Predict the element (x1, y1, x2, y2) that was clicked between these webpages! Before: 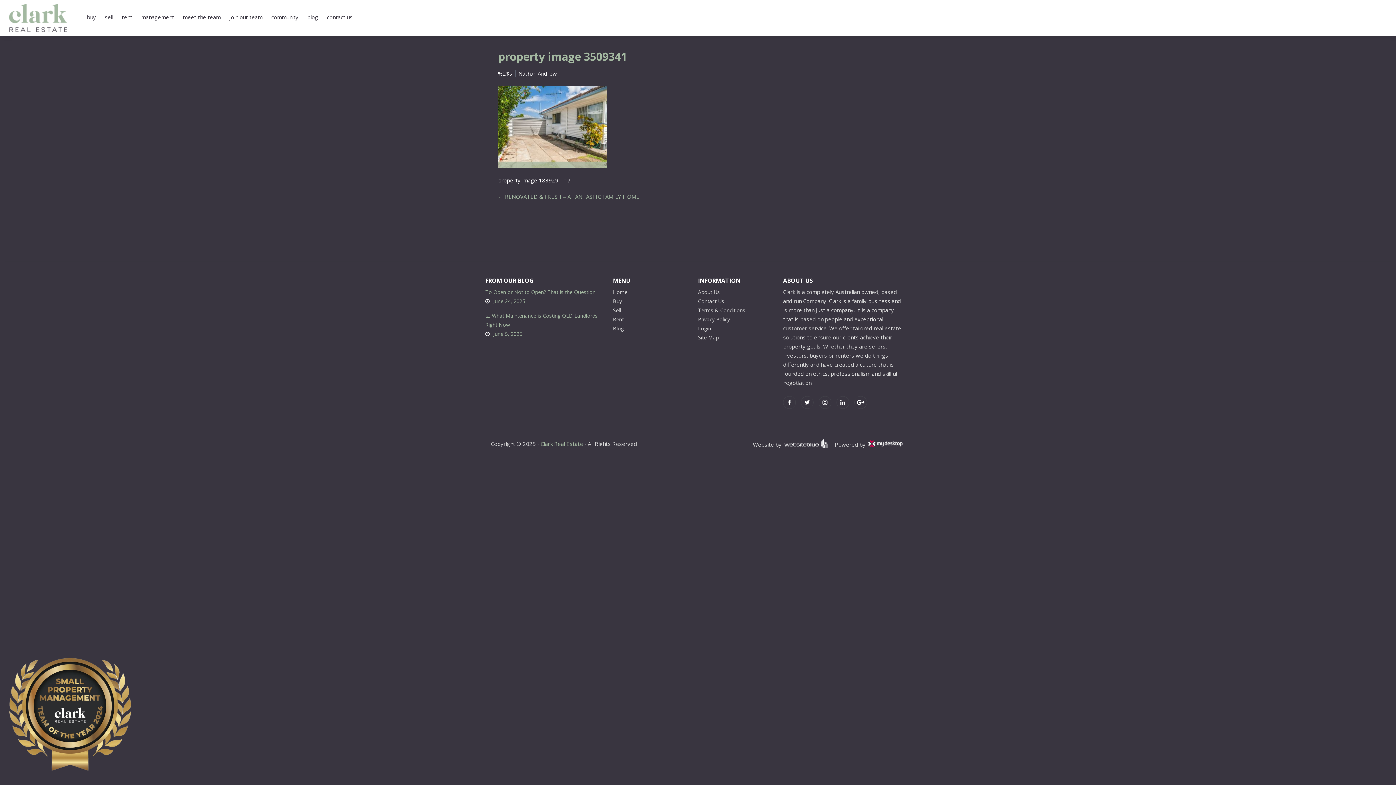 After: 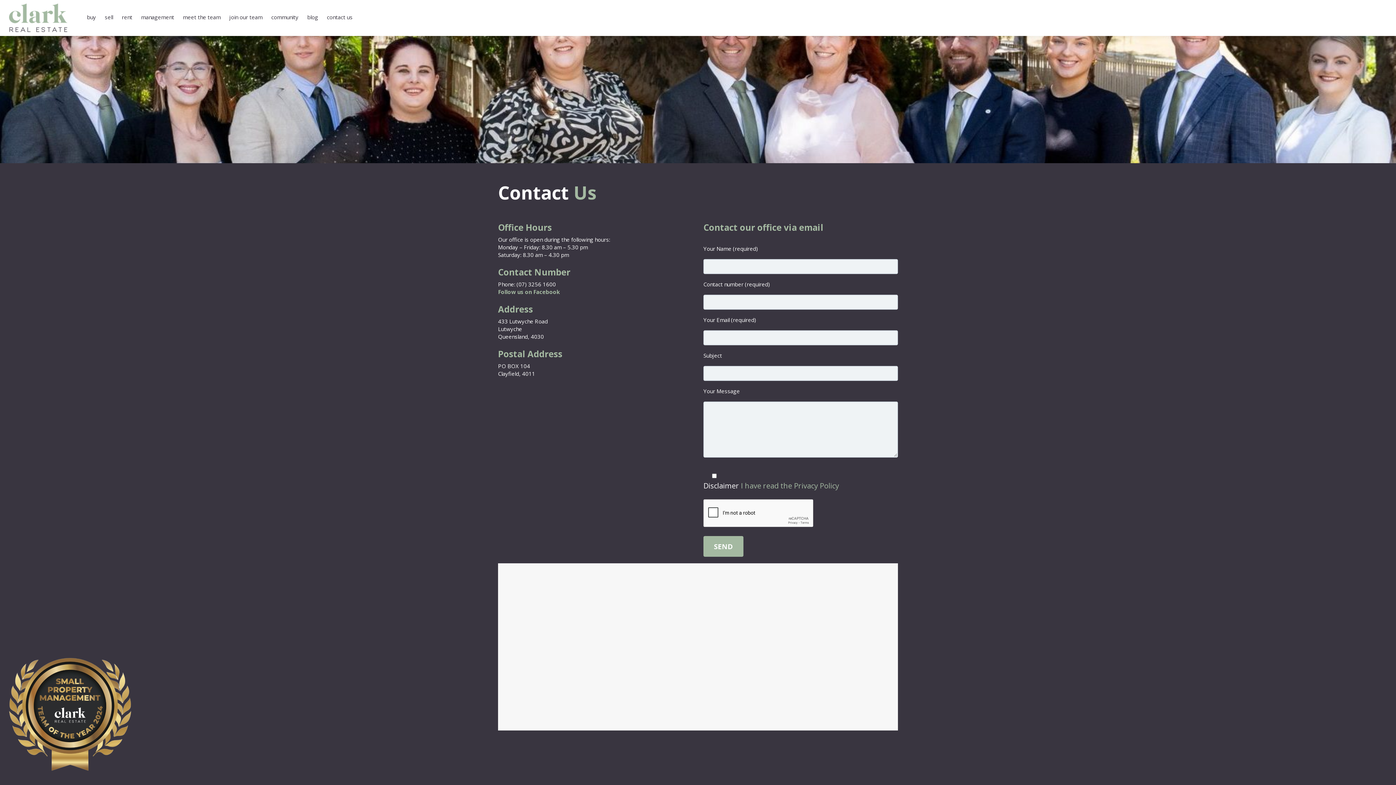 Action: label: Contact Us bbox: (698, 297, 724, 304)